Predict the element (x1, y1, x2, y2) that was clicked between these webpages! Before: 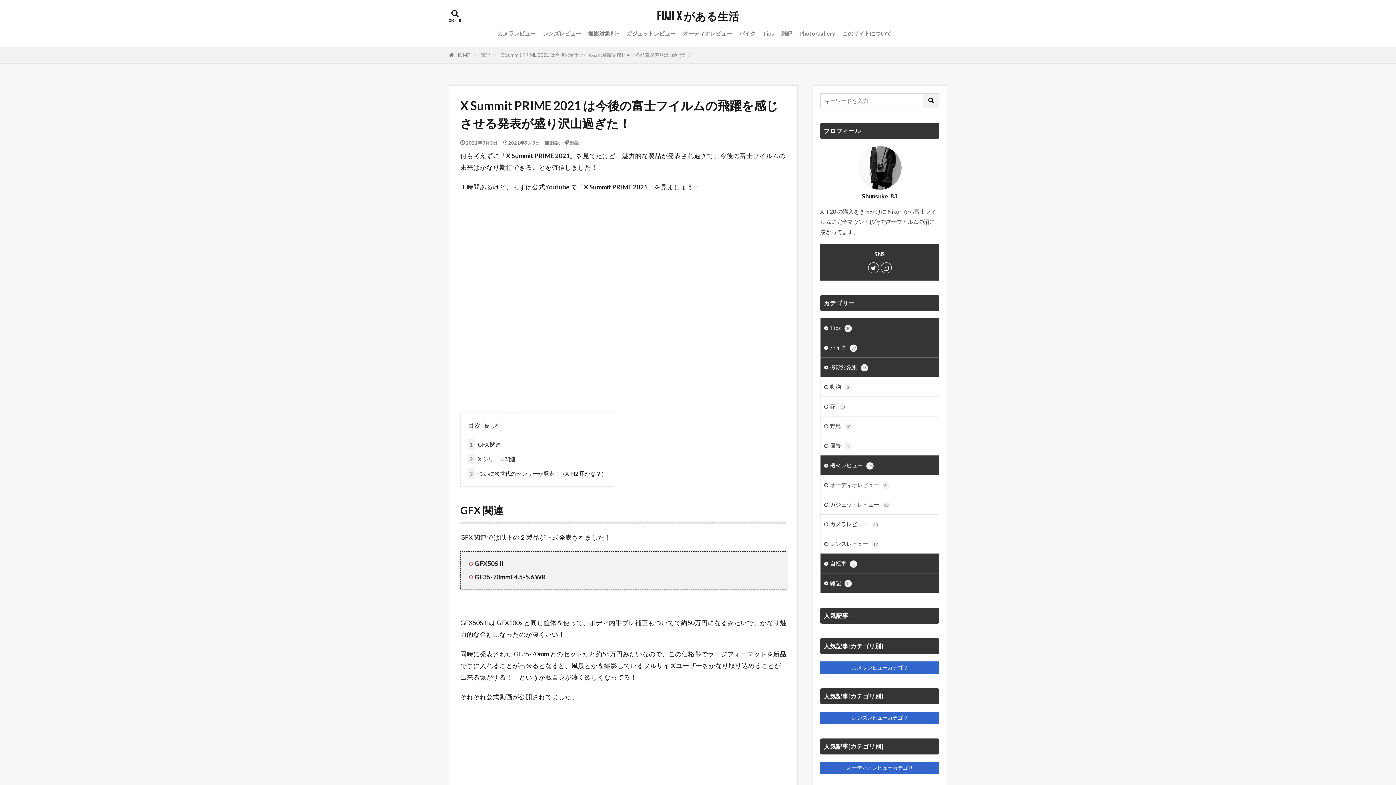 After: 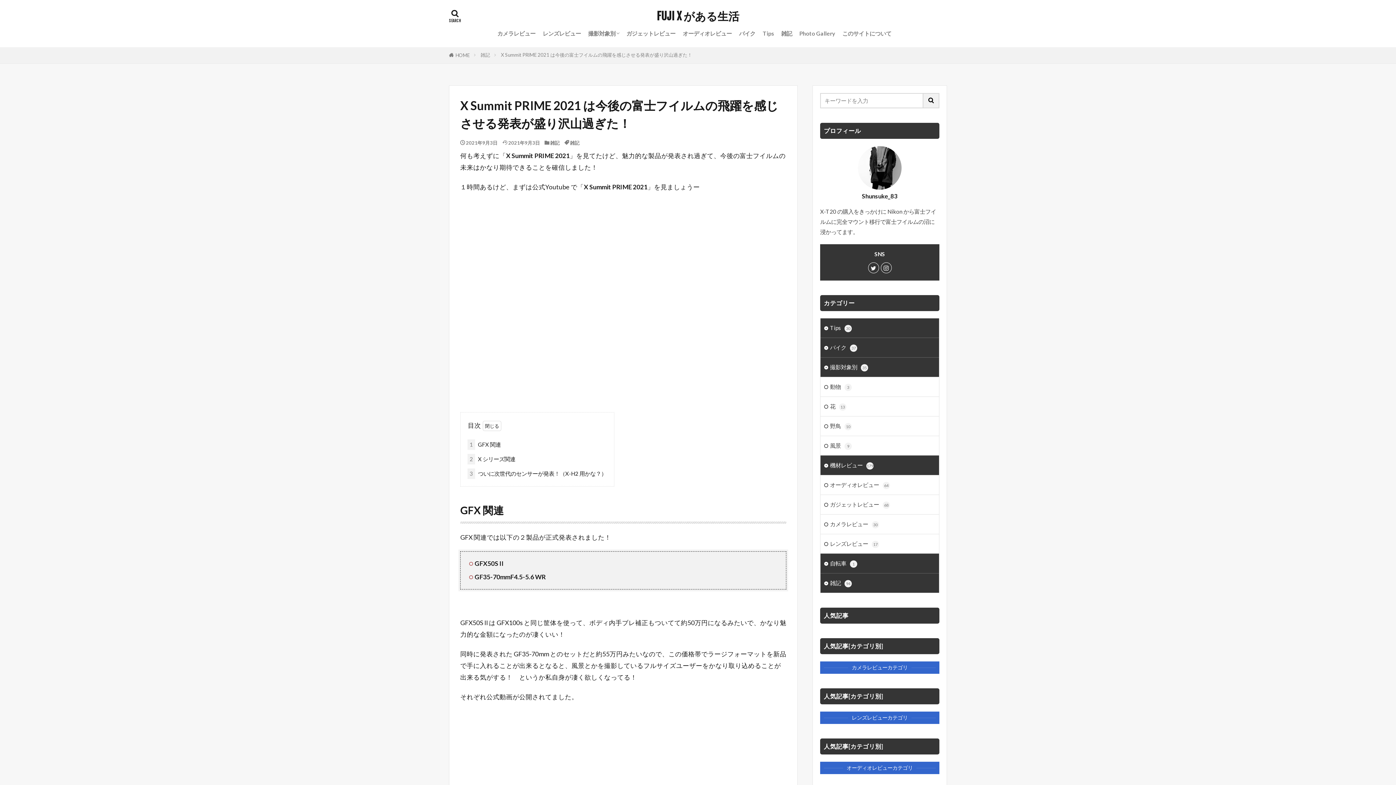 Action: label: X Summit PRIME 2021 は今後の富士フイルムの飛躍を感じさせる発表が盛り沢山過ぎた！ bbox: (501, 52, 692, 57)